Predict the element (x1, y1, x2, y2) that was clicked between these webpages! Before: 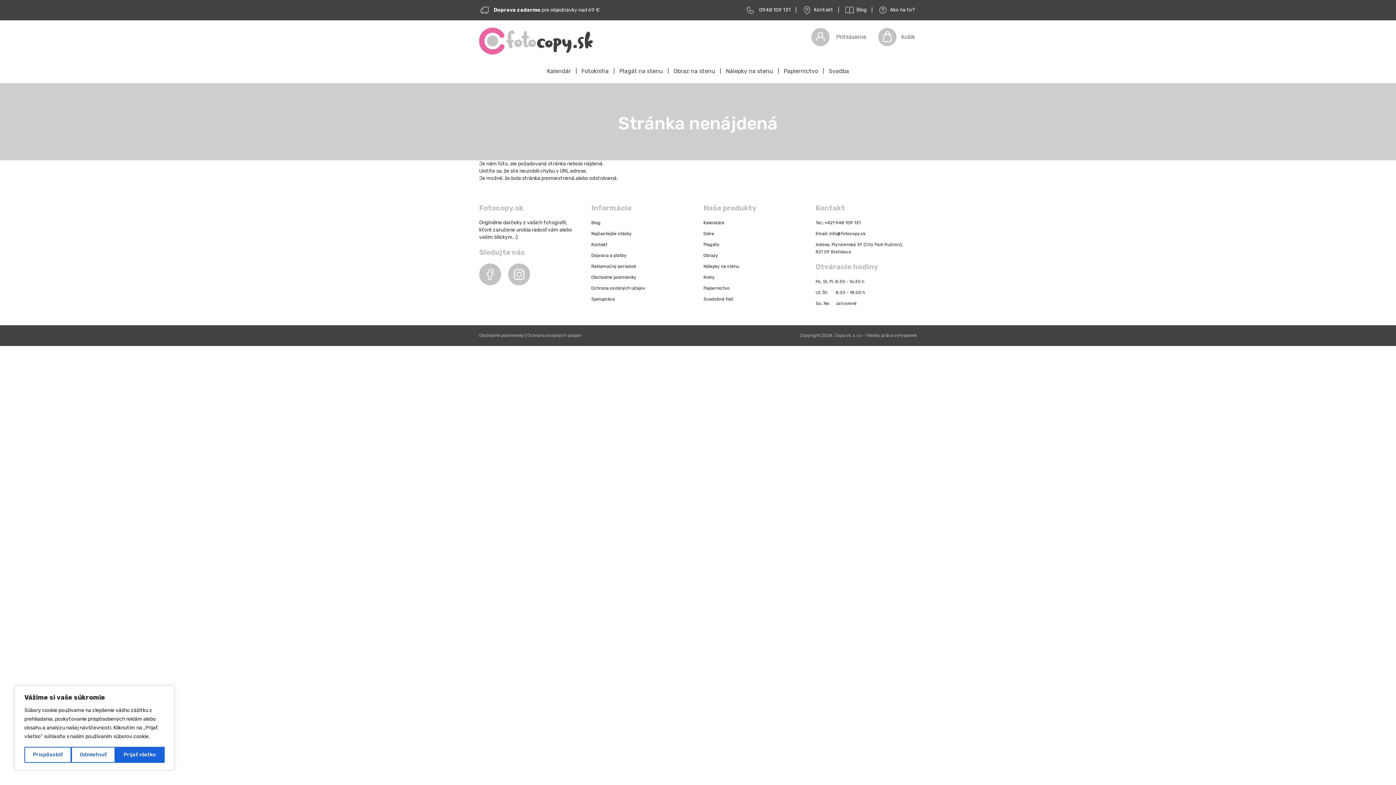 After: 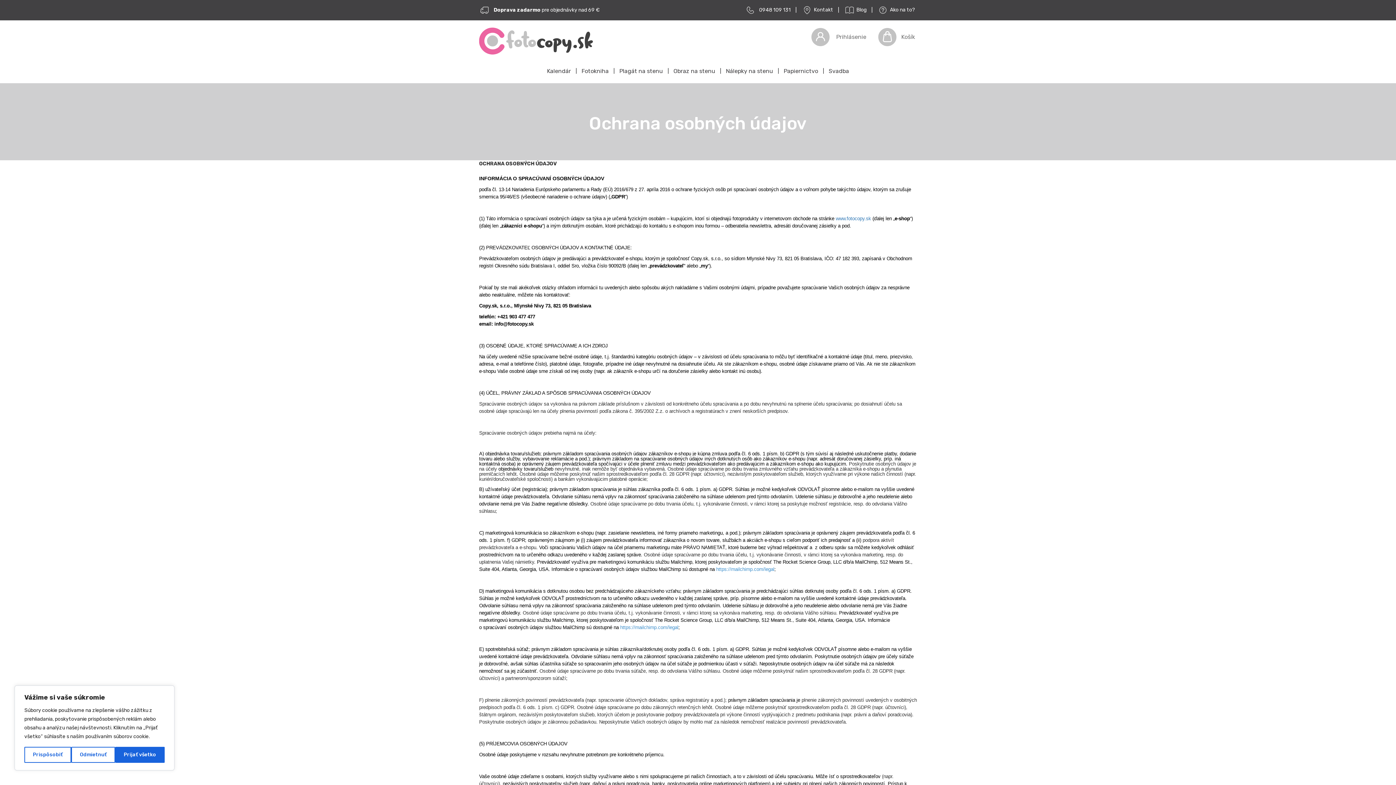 Action: bbox: (527, 333, 581, 338) label: Ochrana osobných údajov